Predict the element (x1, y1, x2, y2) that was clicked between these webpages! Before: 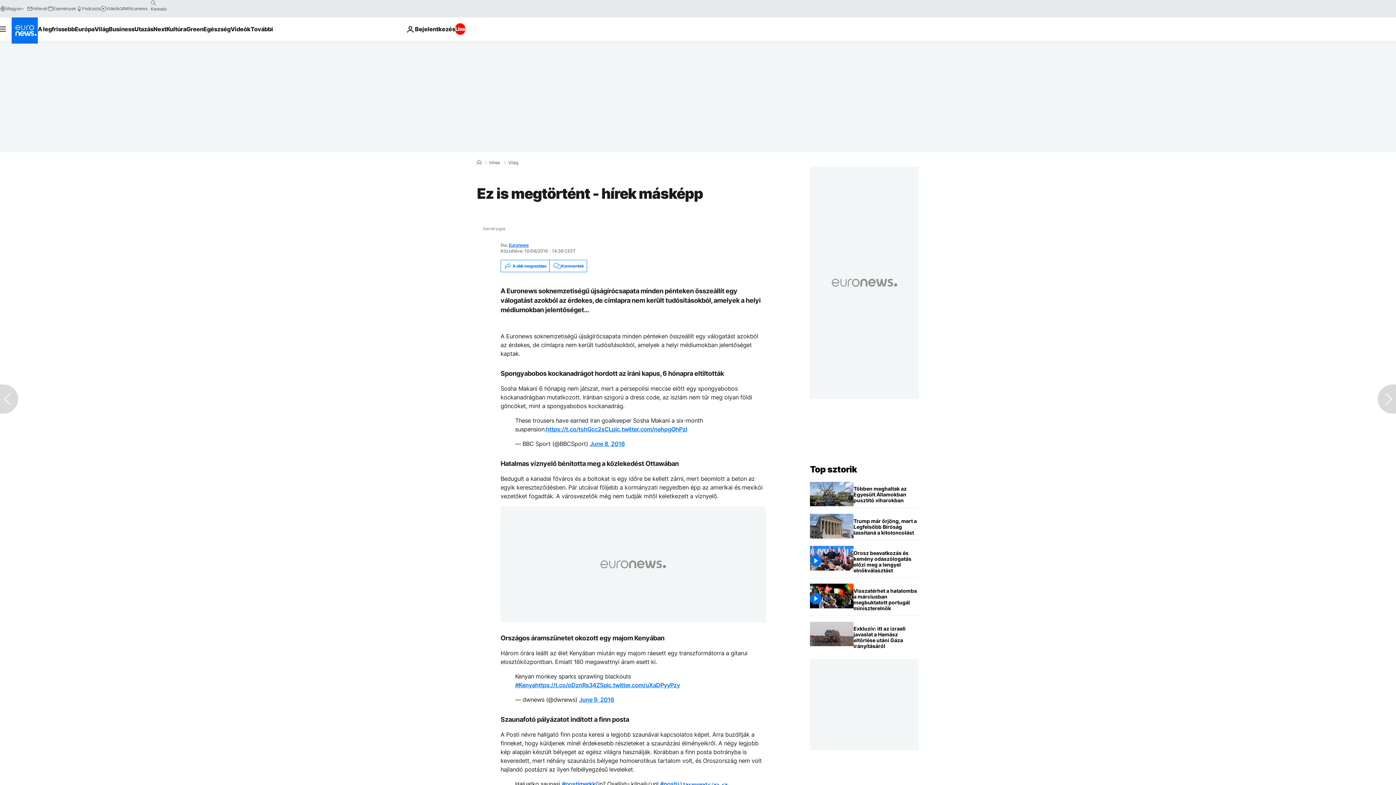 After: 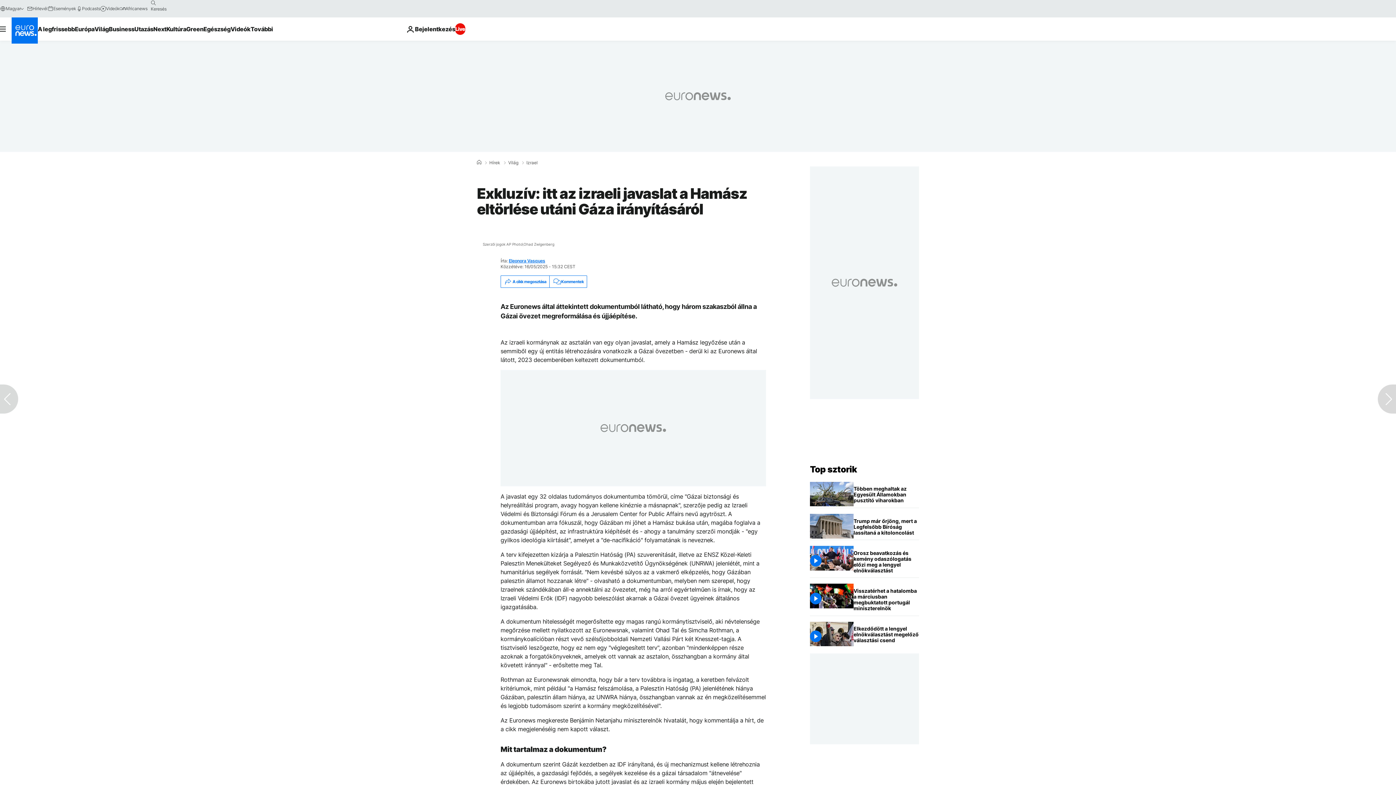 Action: label: Exkluzív: itt az izraeli javaslat a Hamász eltörlése utáni Gáza irányításáról bbox: (853, 622, 919, 653)